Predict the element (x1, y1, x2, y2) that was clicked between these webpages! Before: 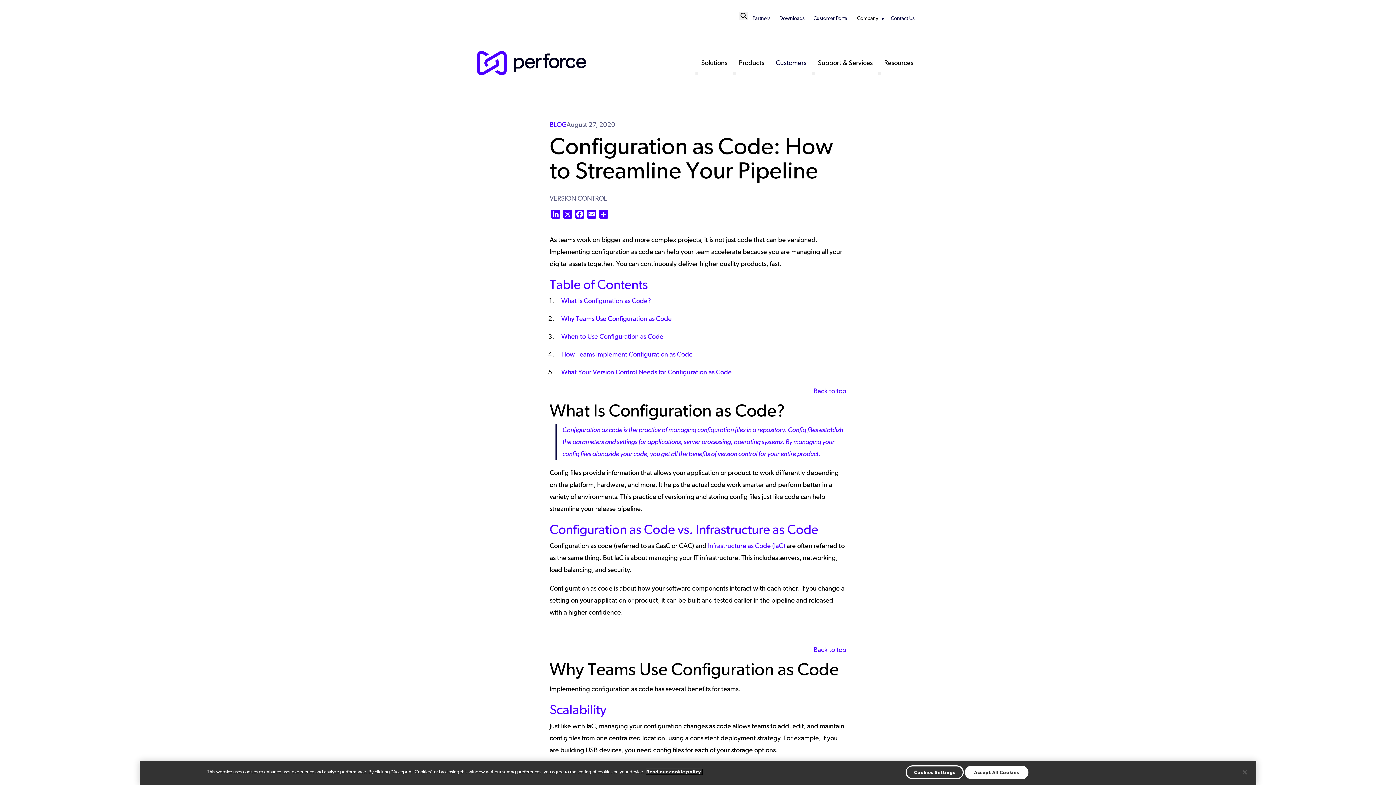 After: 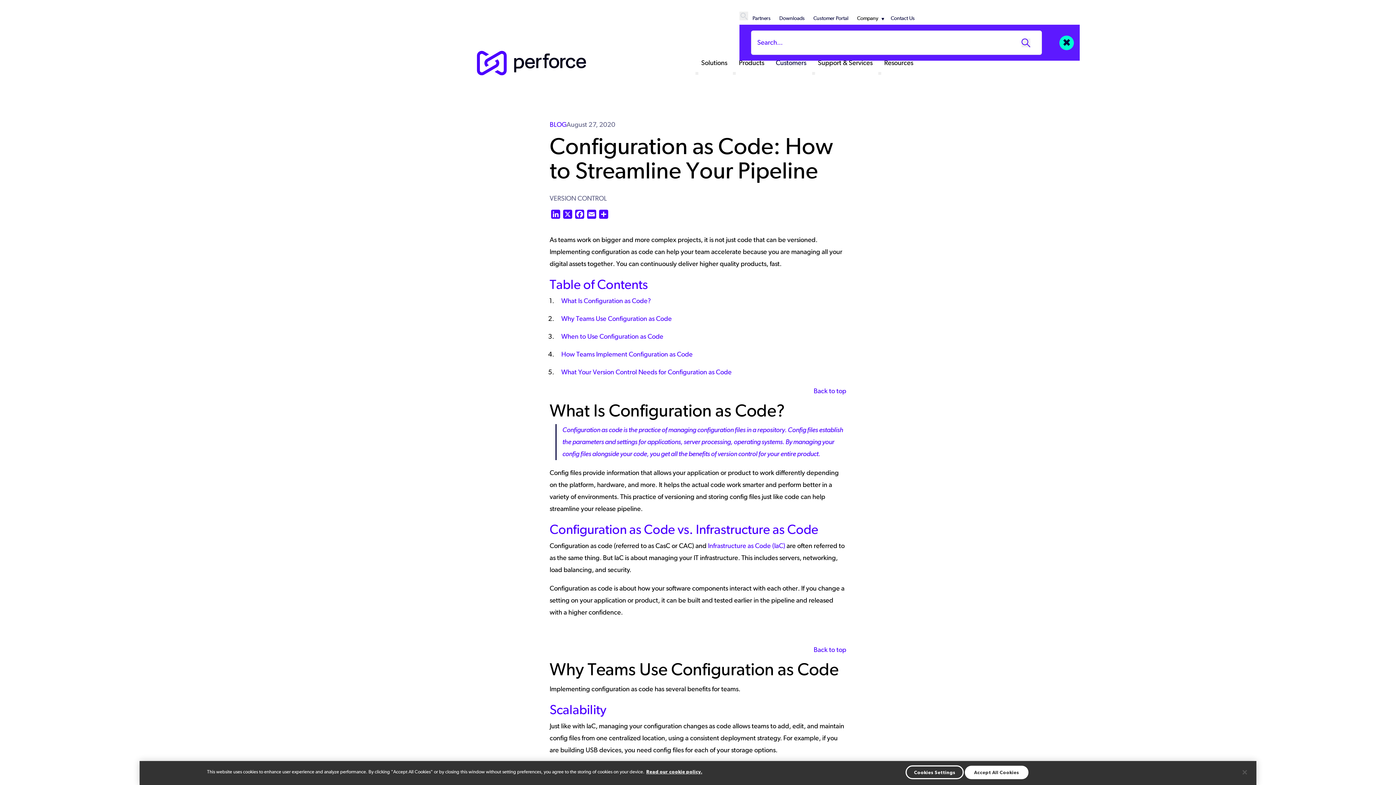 Action: bbox: (739, 11, 748, 20)